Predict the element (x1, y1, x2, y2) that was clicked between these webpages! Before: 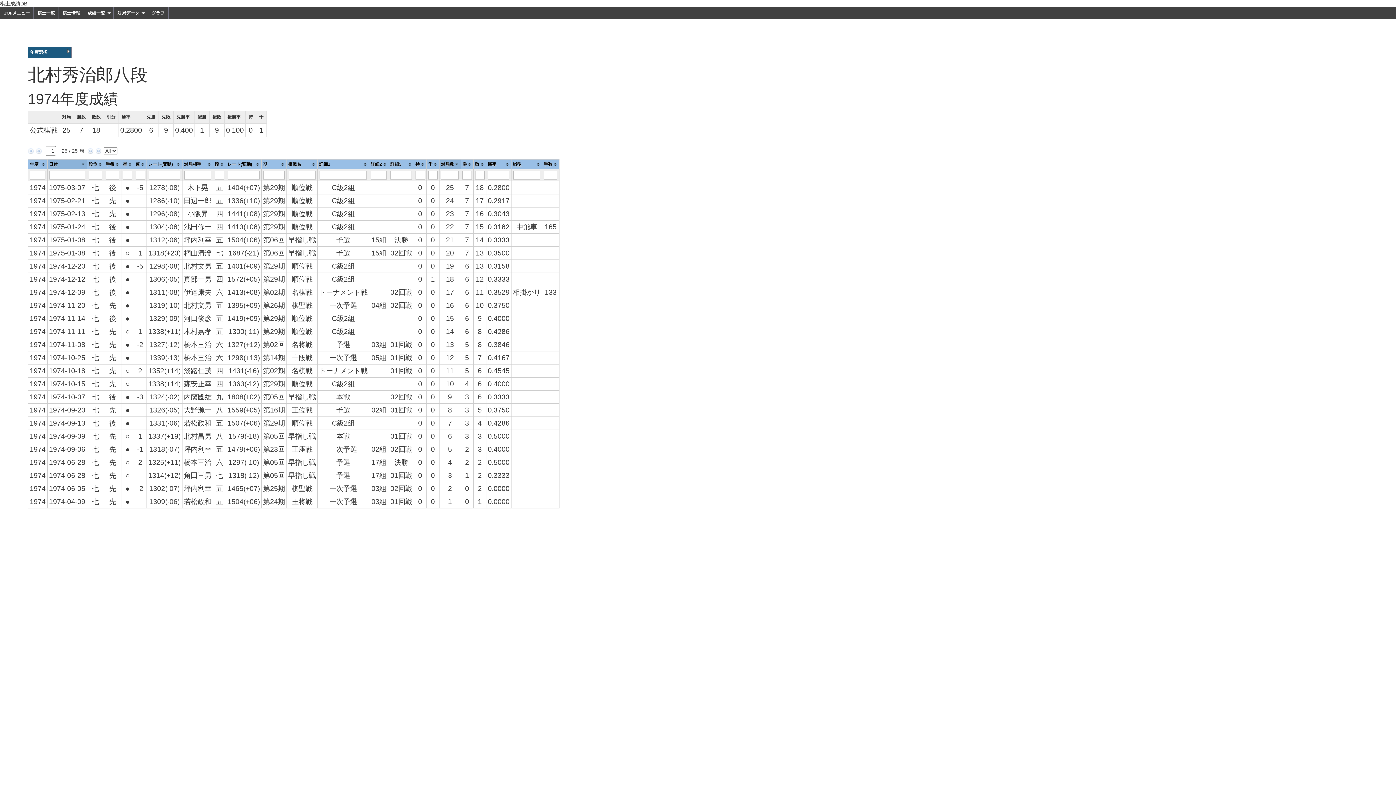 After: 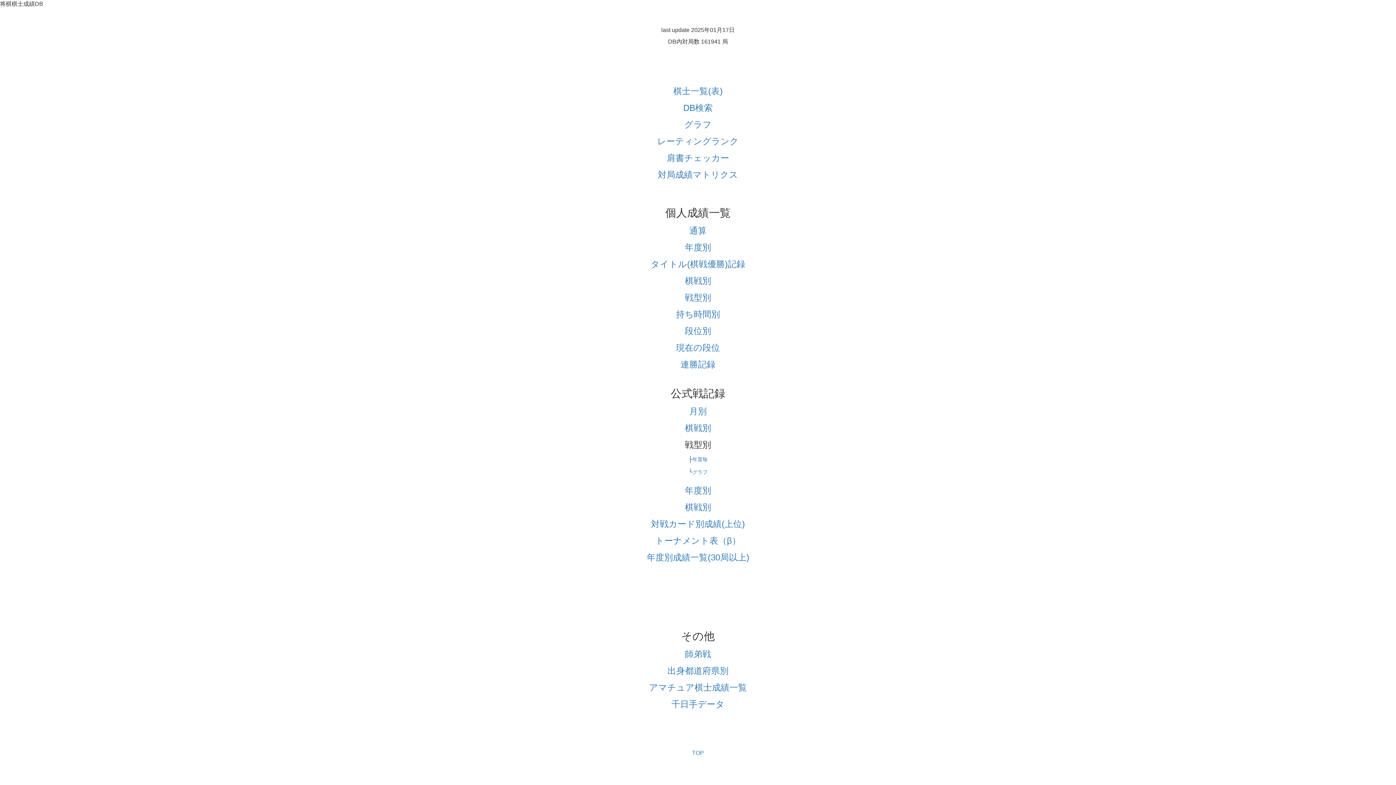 Action: bbox: (0, 7, 33, 19) label: TOPメニュー